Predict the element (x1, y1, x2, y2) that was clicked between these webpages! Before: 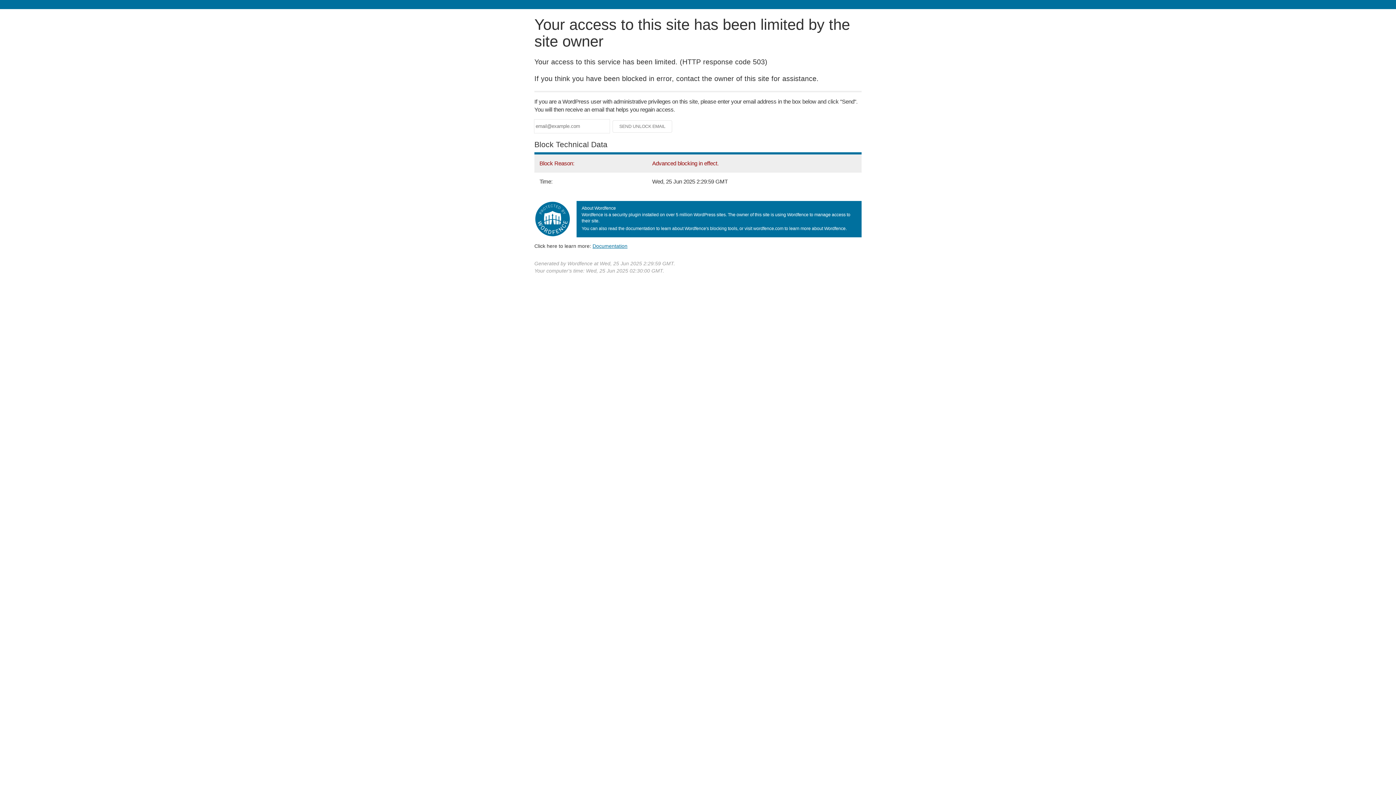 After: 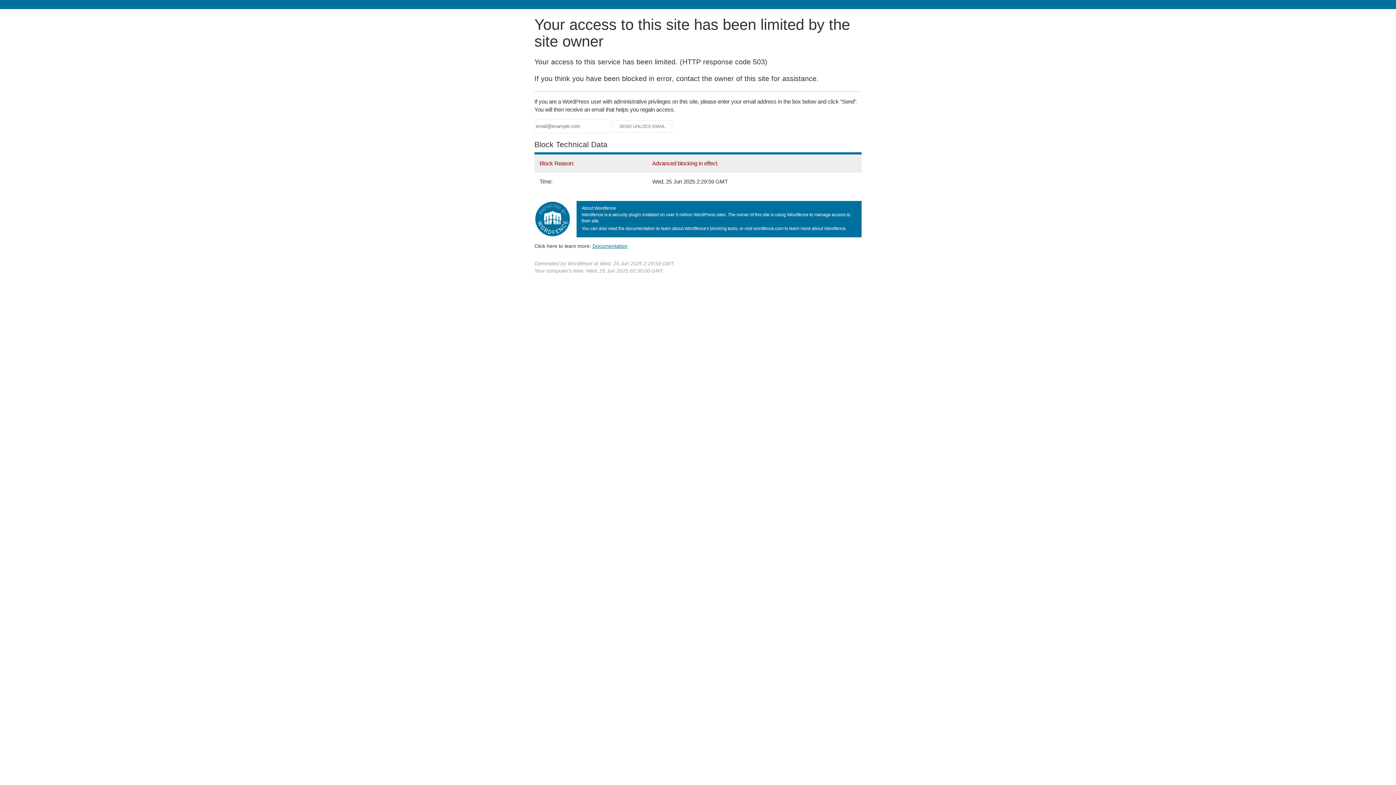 Action: label: Documentation bbox: (592, 243, 627, 248)